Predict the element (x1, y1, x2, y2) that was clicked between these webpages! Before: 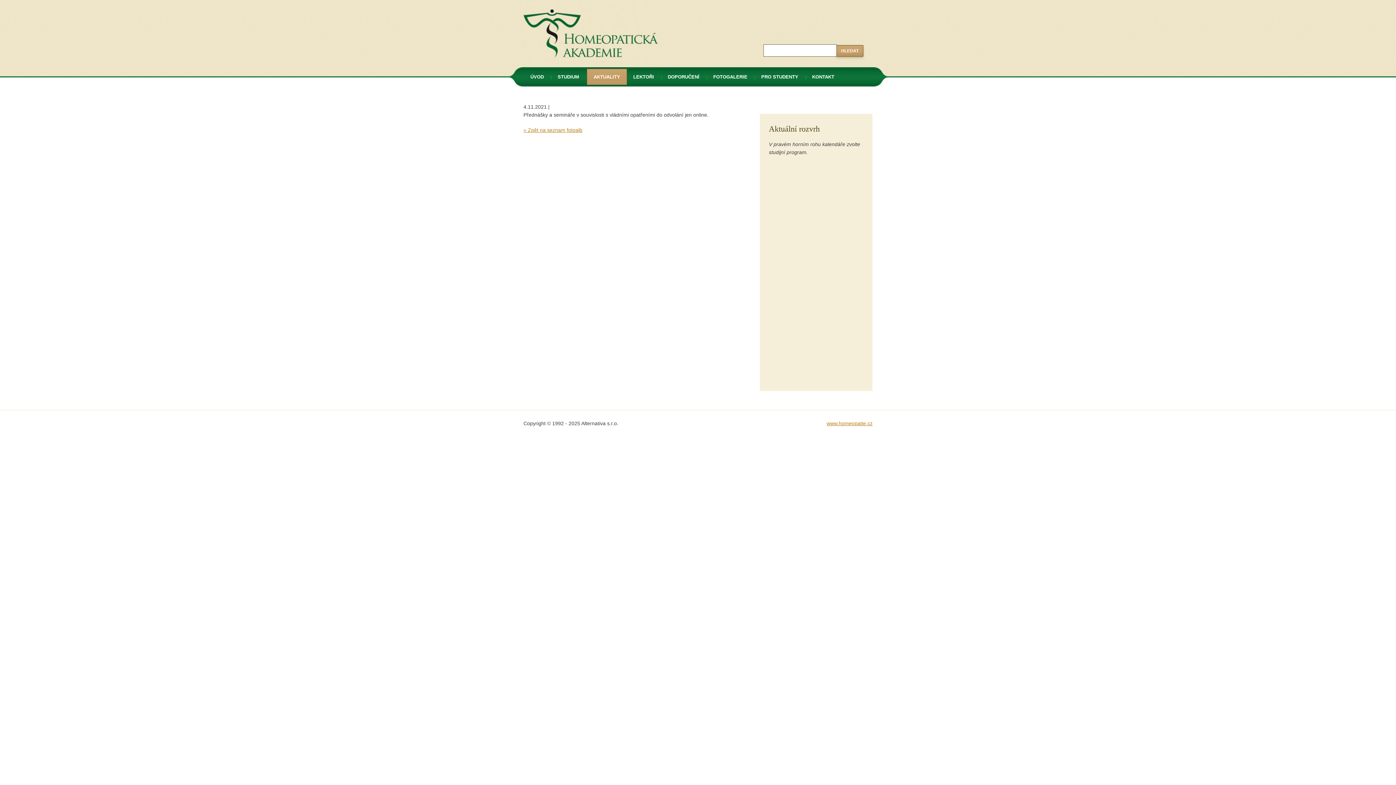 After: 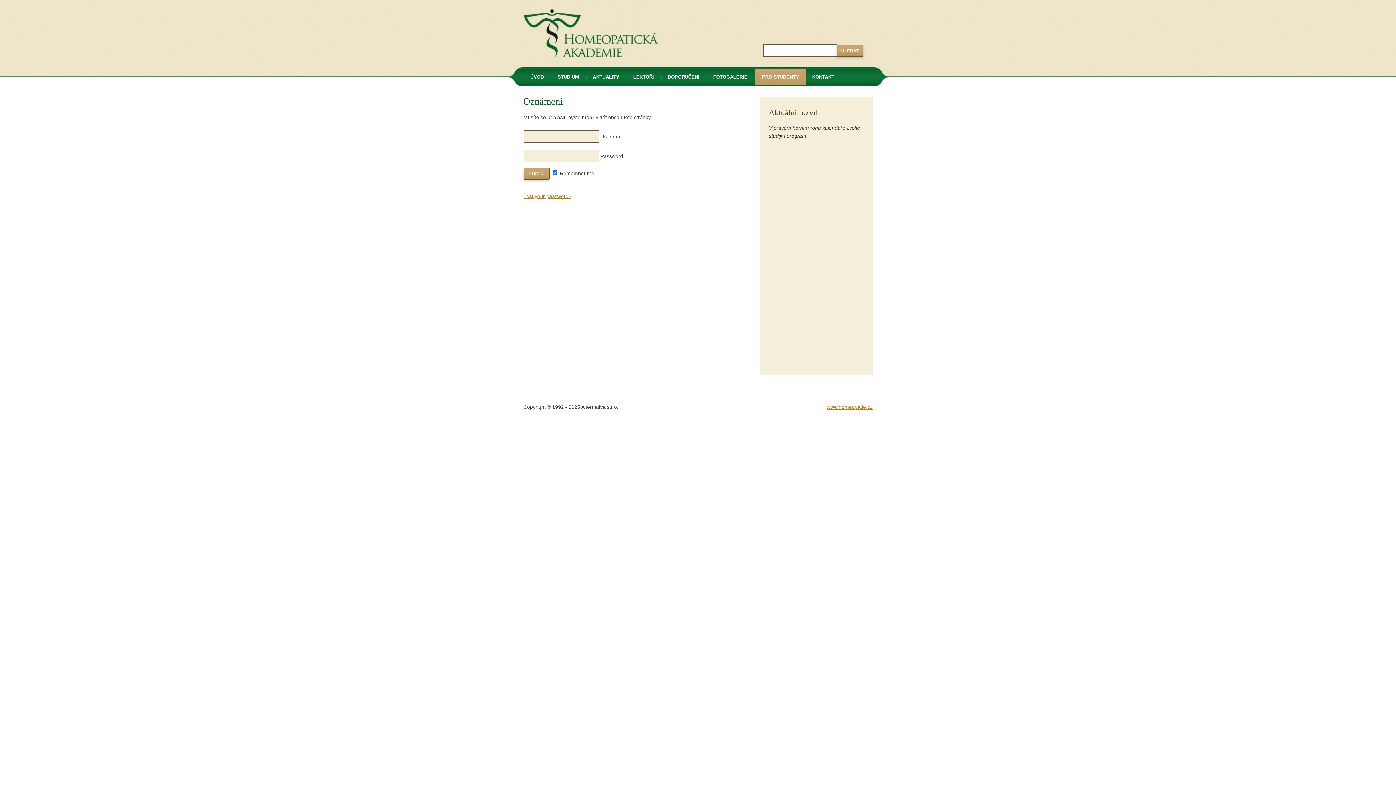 Action: bbox: (754, 68, 805, 85) label: PRO STUDENTY